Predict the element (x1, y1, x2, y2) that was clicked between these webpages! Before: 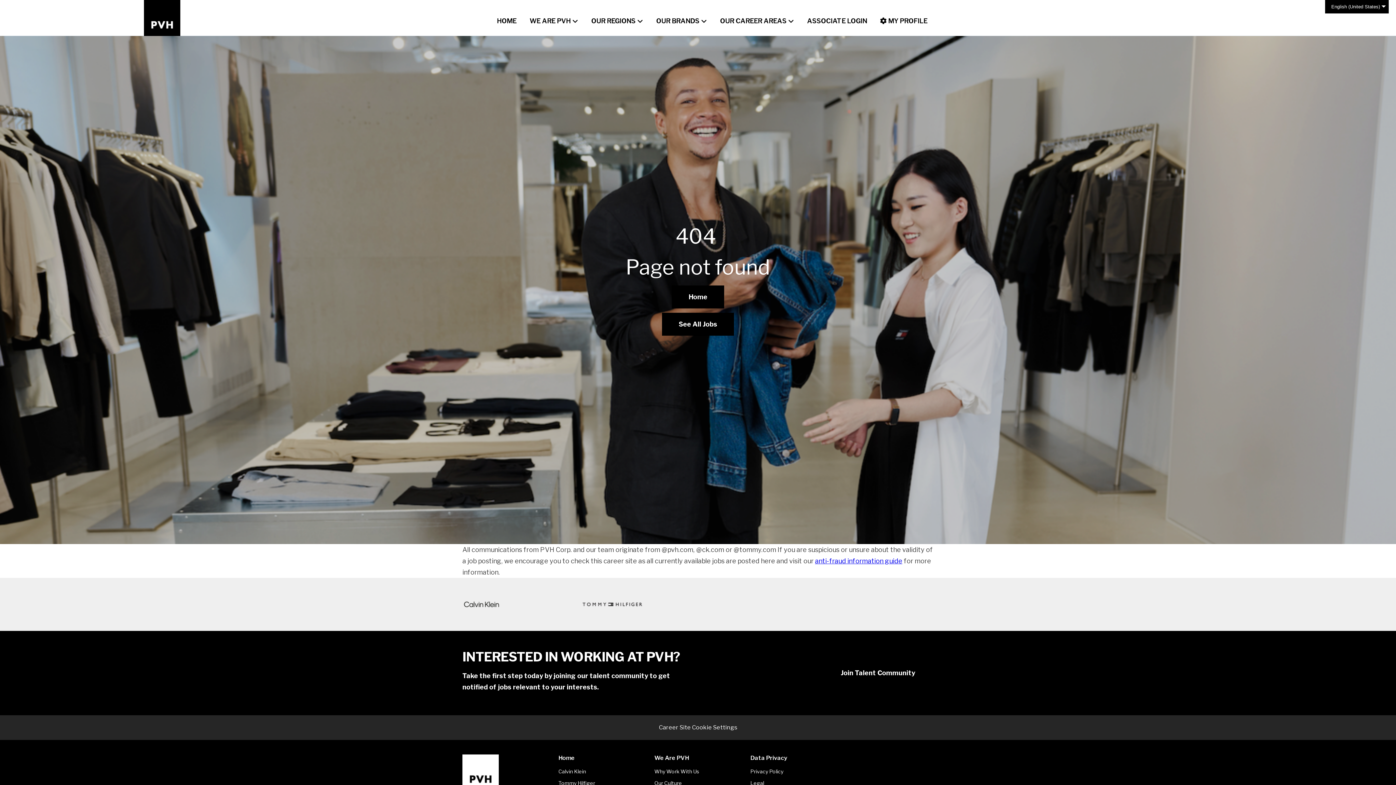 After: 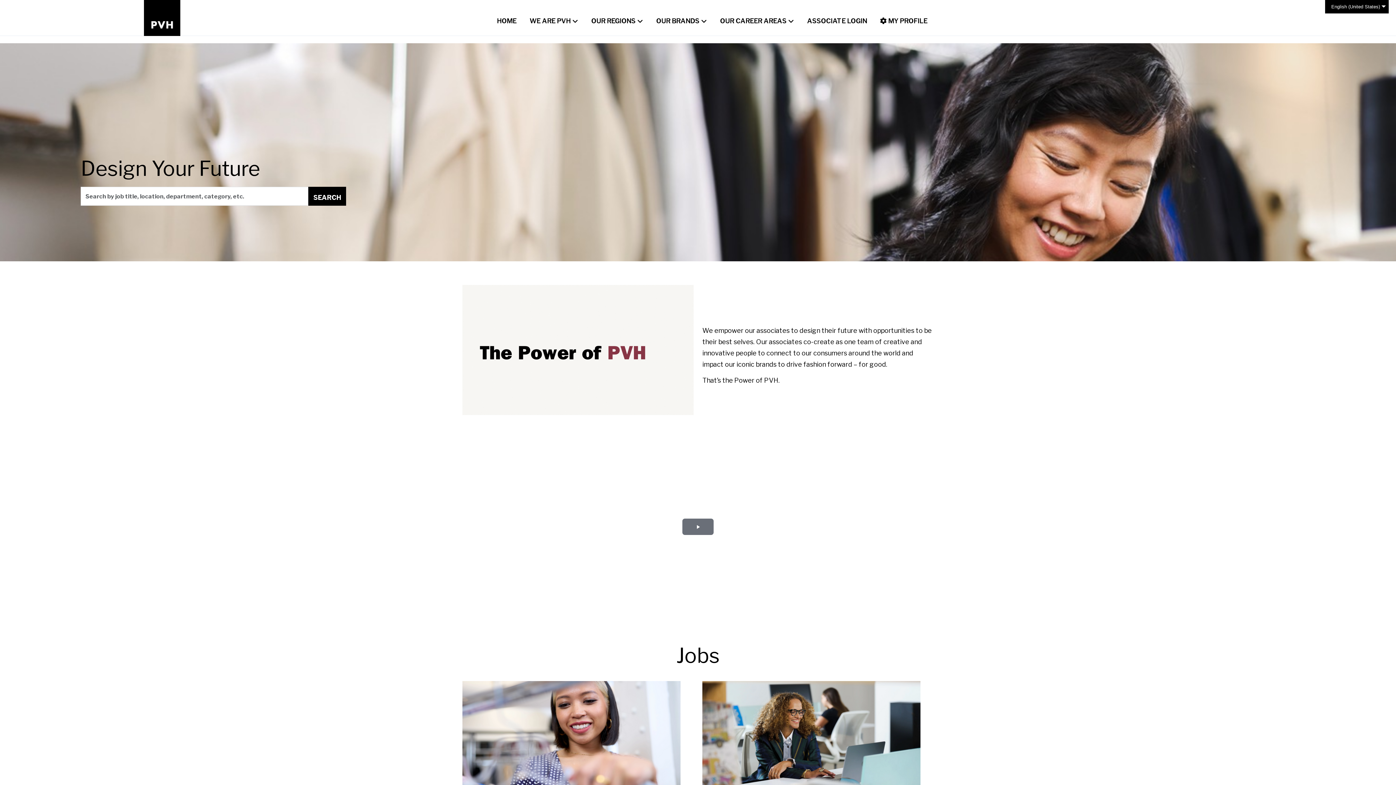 Action: bbox: (144, 0, 180, 36)